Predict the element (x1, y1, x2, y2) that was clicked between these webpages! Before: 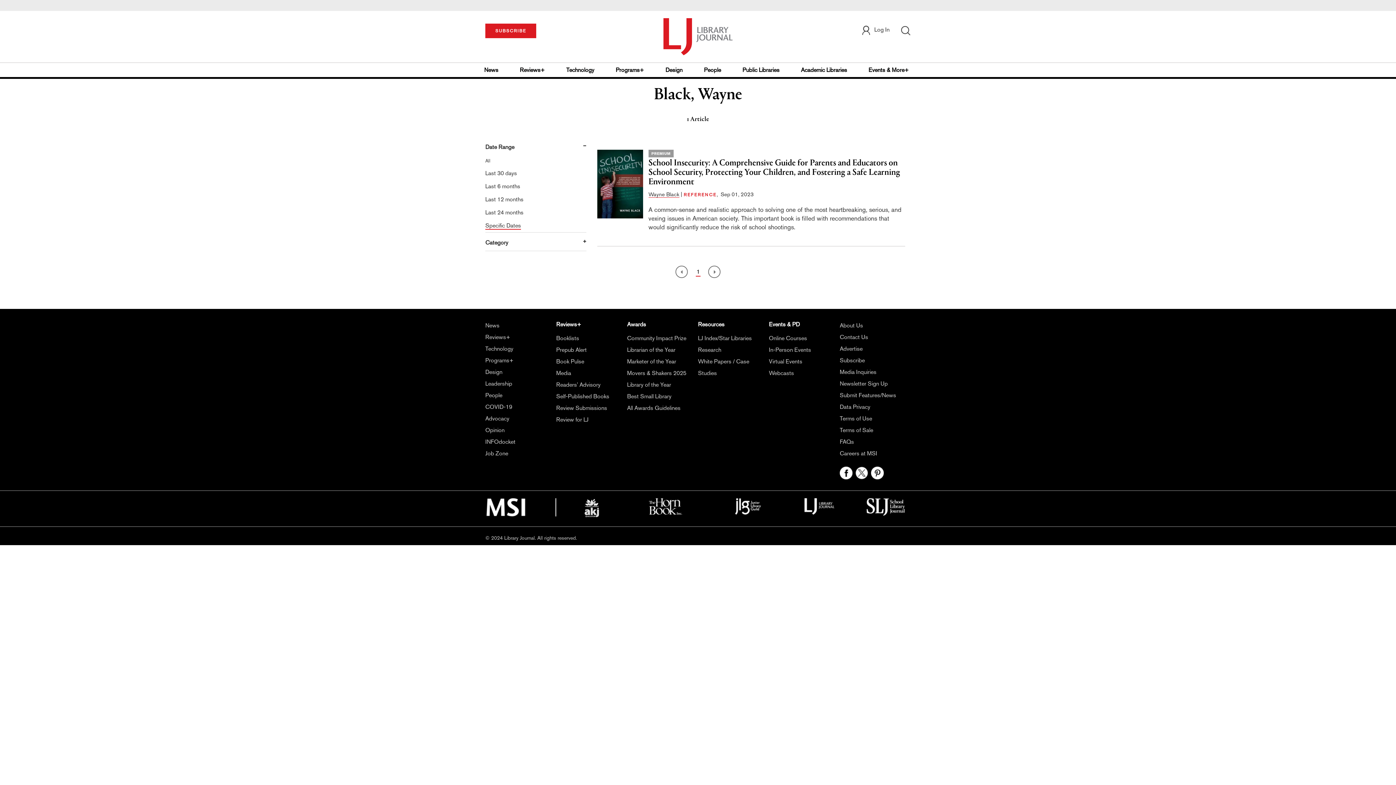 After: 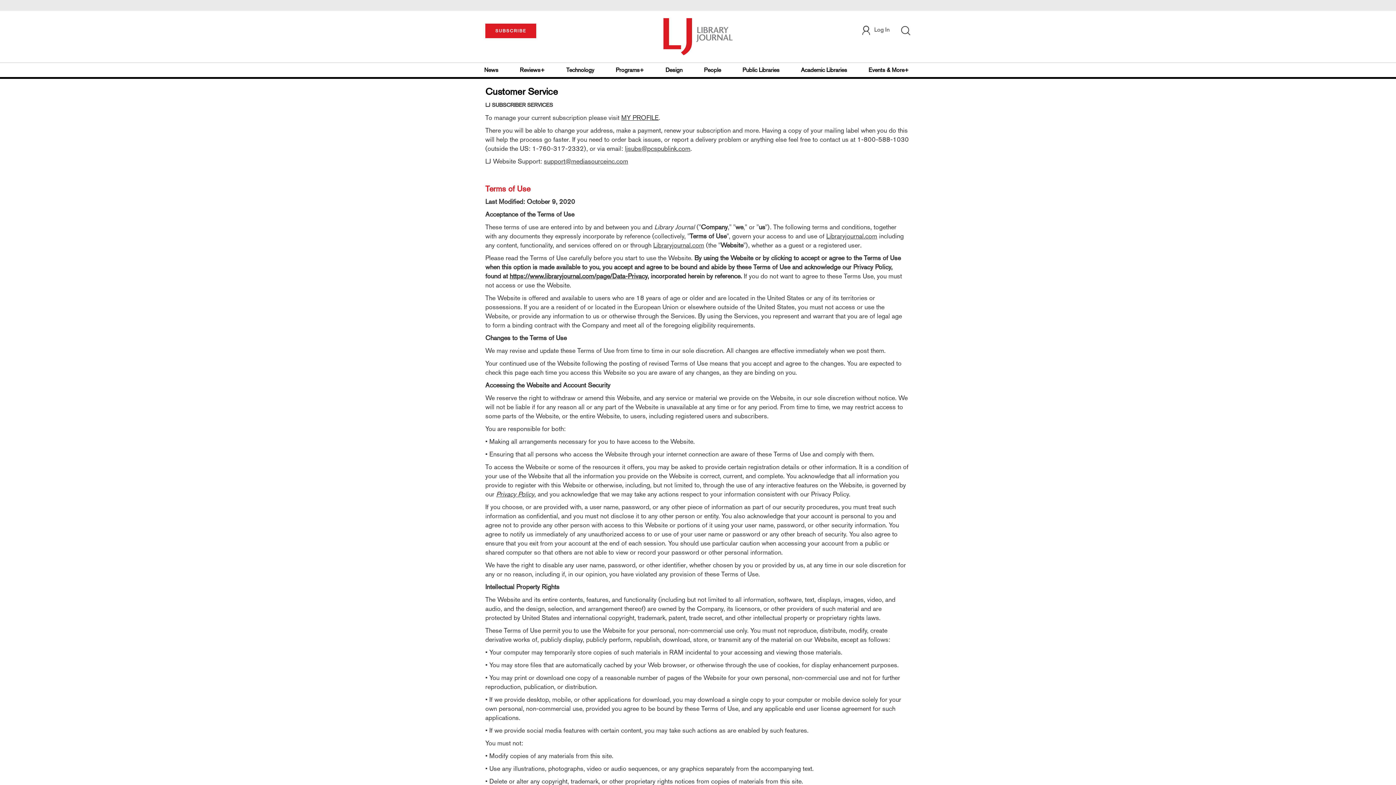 Action: label: Terms of Use bbox: (840, 415, 872, 422)